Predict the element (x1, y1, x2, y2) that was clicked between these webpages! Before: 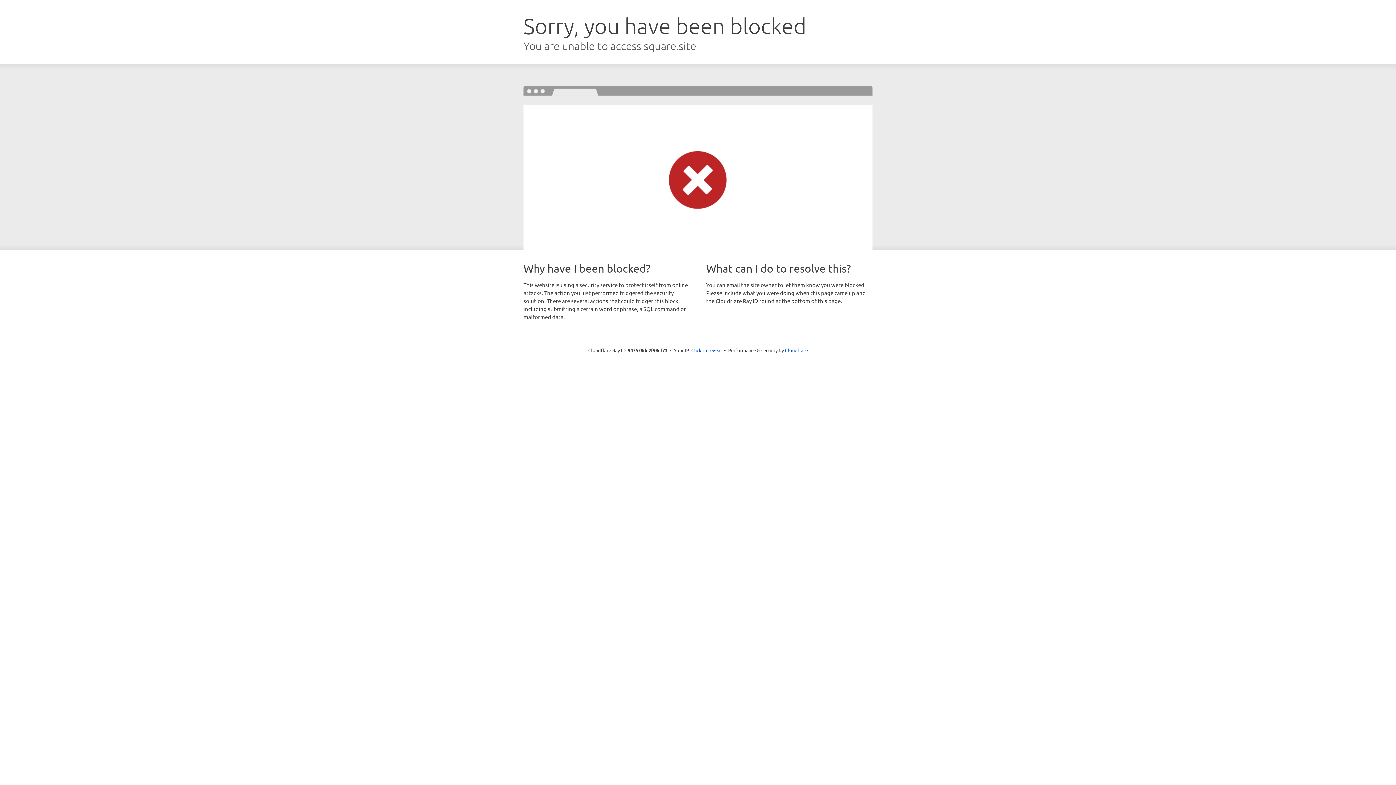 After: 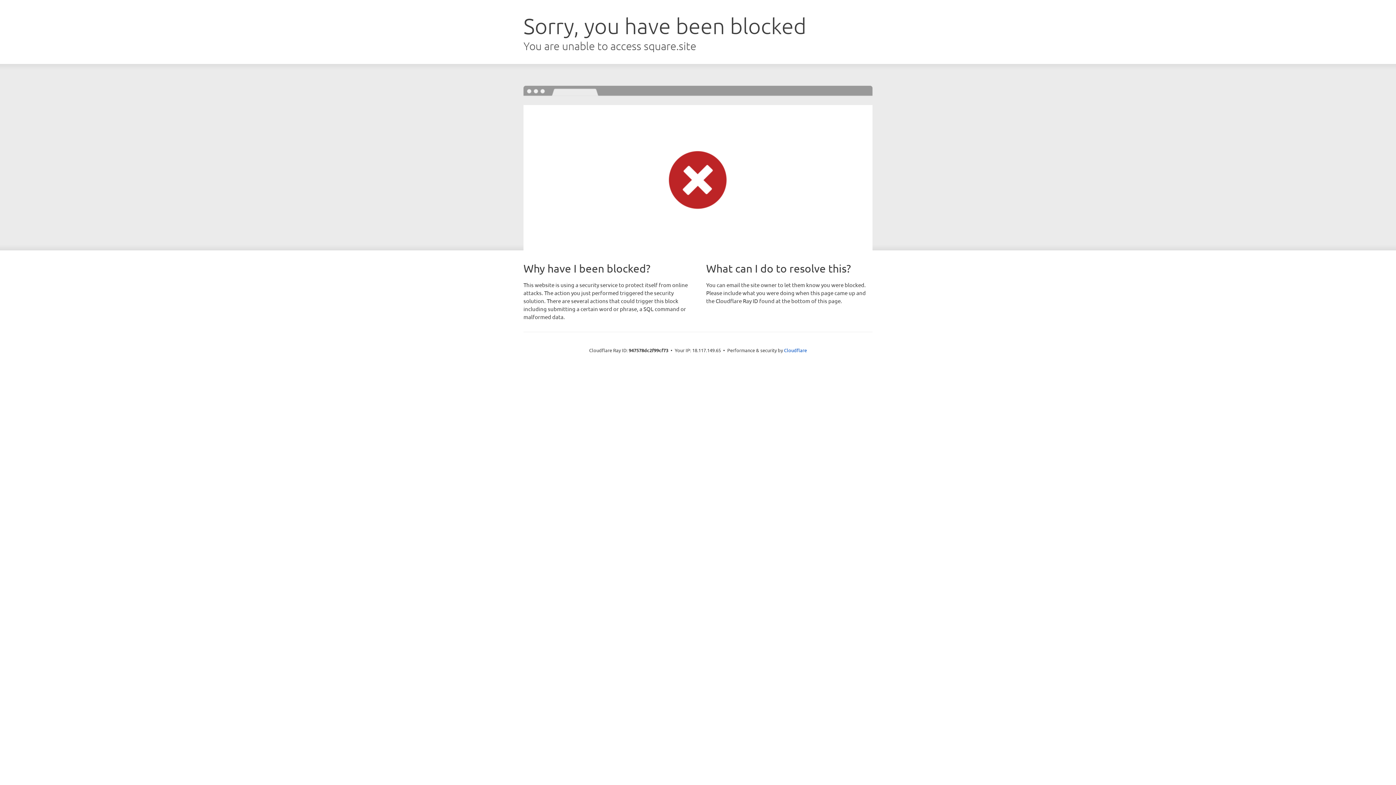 Action: label: Click to reveal bbox: (691, 346, 722, 353)